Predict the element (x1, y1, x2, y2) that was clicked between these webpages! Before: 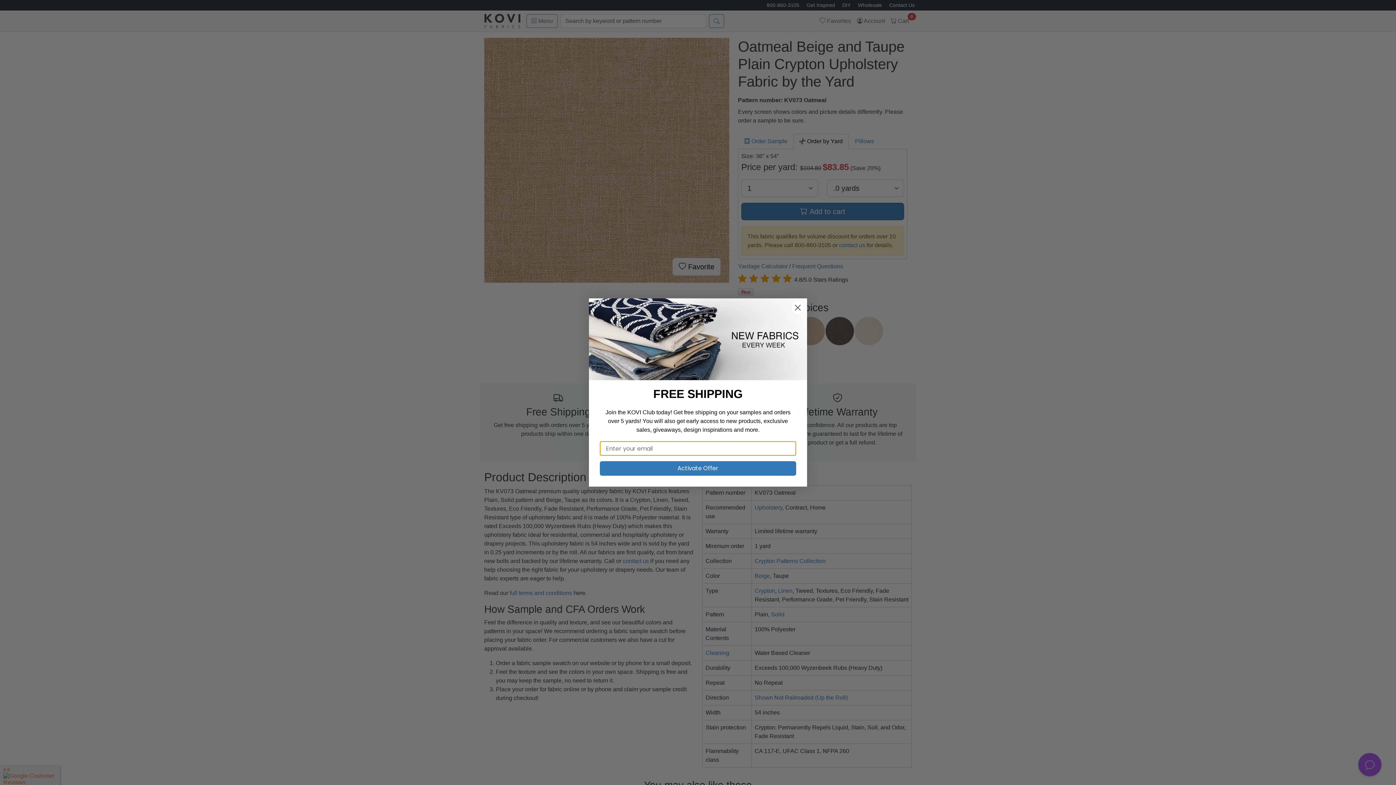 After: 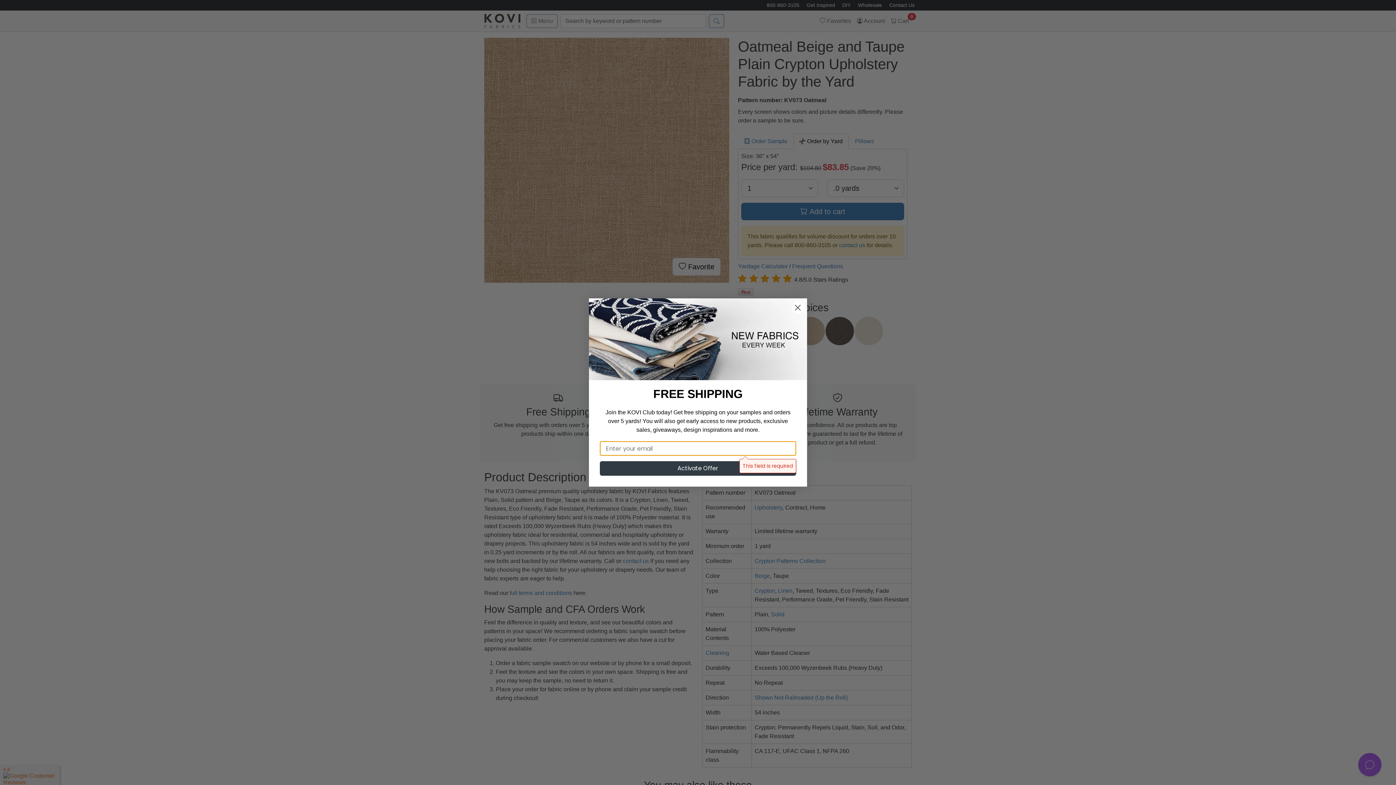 Action: label: Activate Offer bbox: (600, 461, 796, 476)